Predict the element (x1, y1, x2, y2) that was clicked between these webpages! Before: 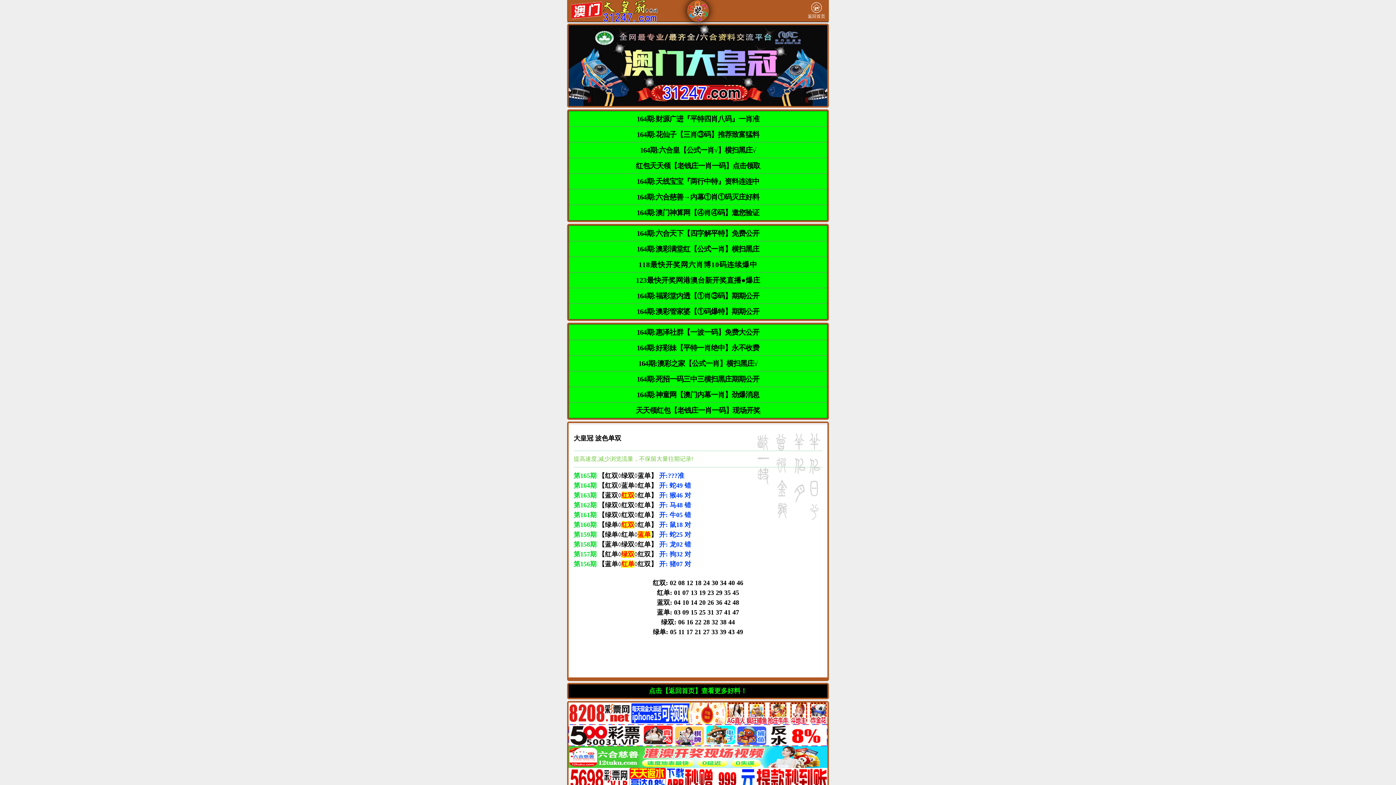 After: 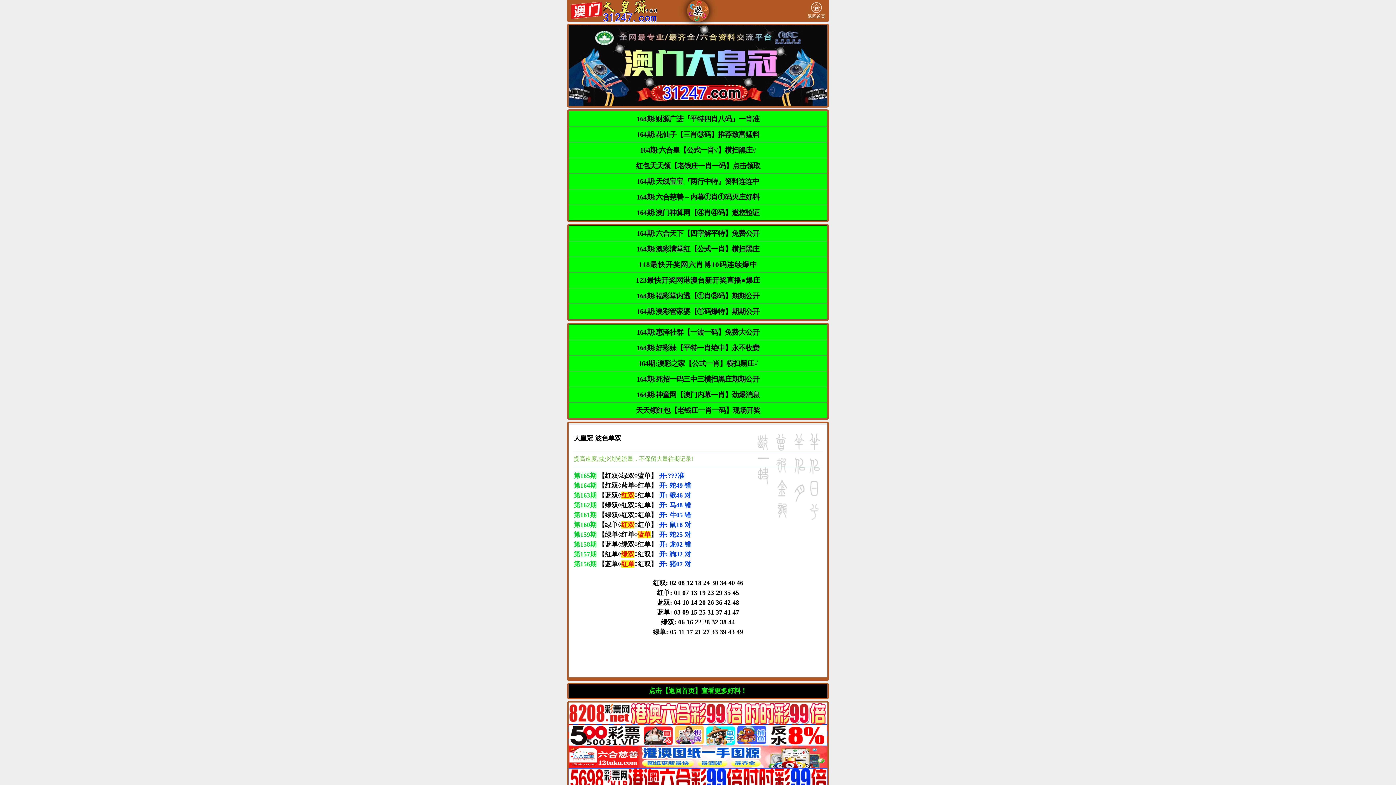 Action: label: 164期:澳彩之家【公式一肖】横扫黑庄√ bbox: (638, 361, 757, 367)